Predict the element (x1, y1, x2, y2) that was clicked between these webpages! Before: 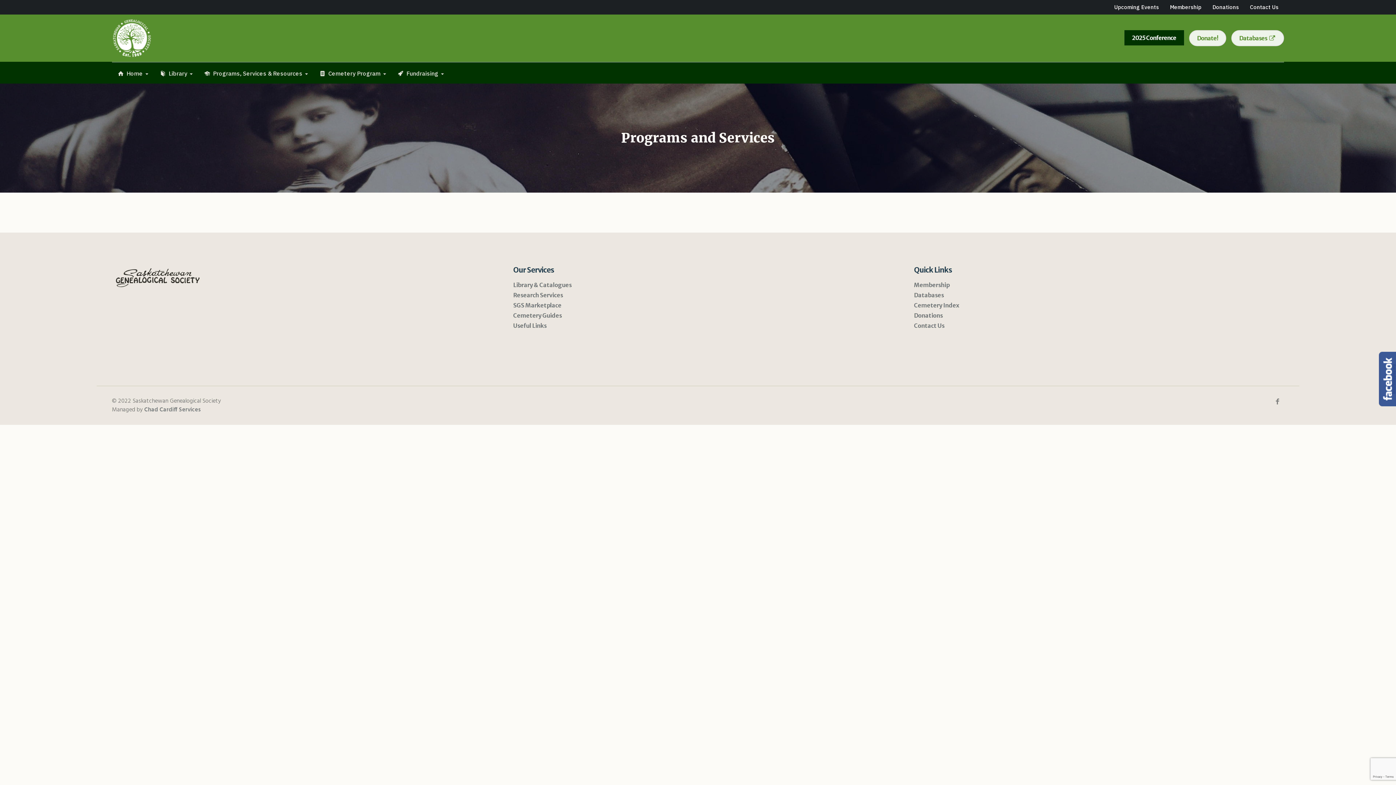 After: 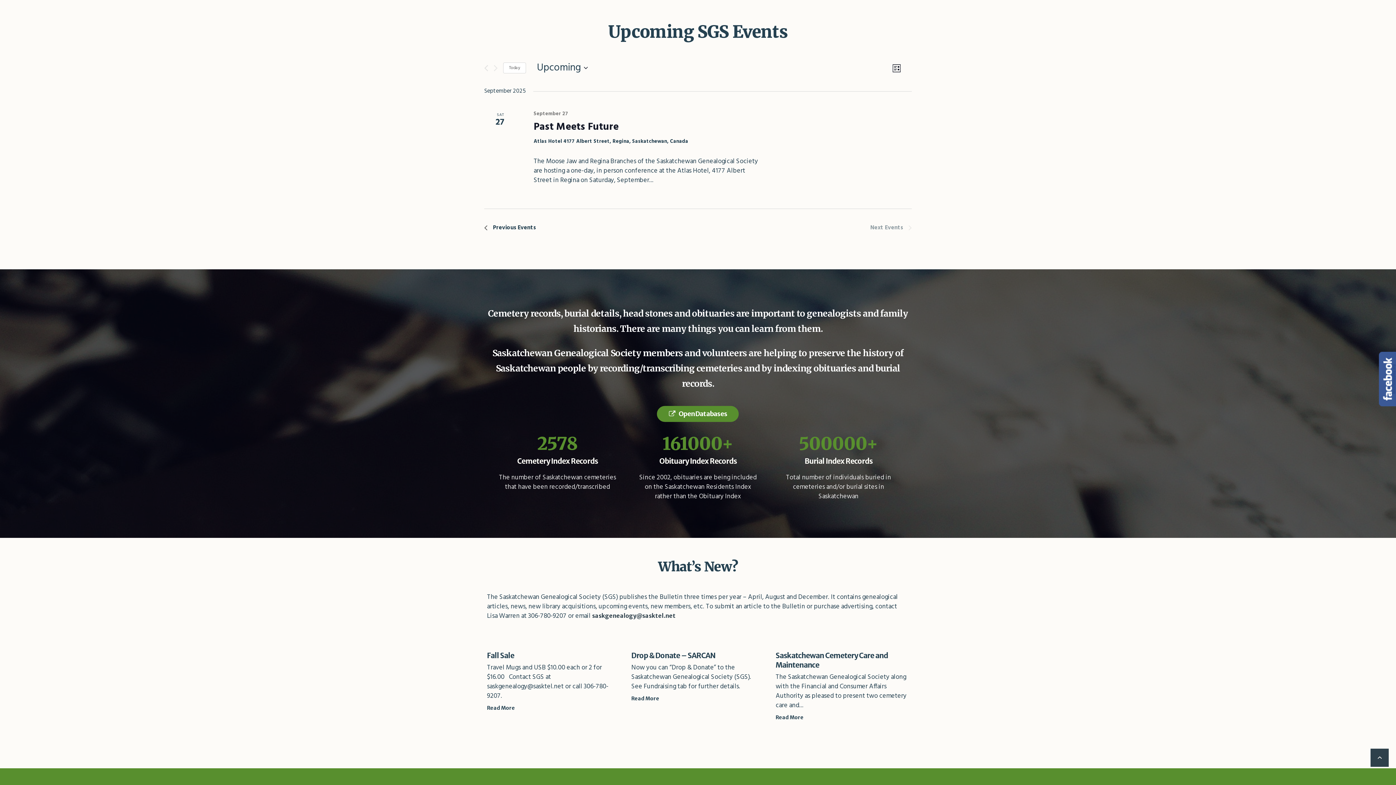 Action: label: Upcoming Events bbox: (1109, 0, 1164, 14)